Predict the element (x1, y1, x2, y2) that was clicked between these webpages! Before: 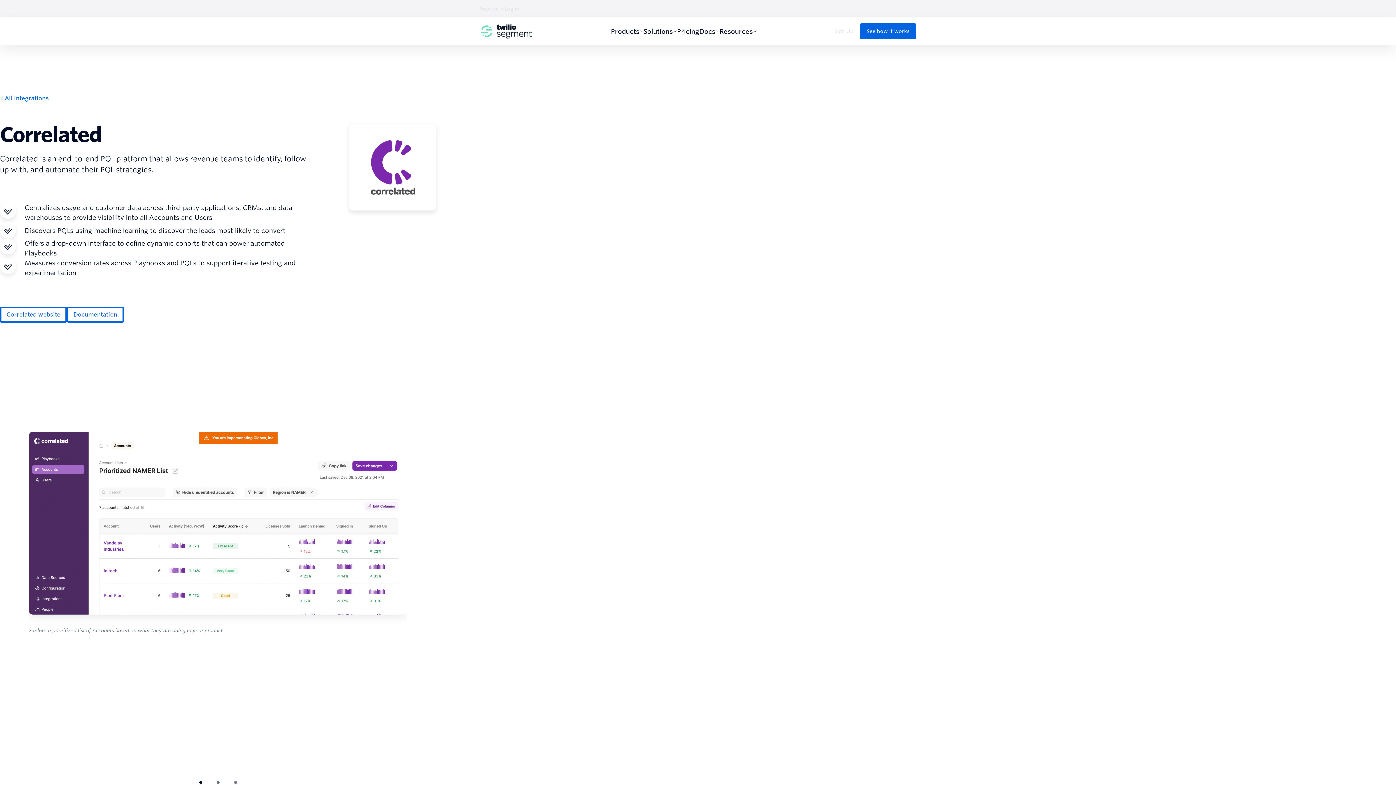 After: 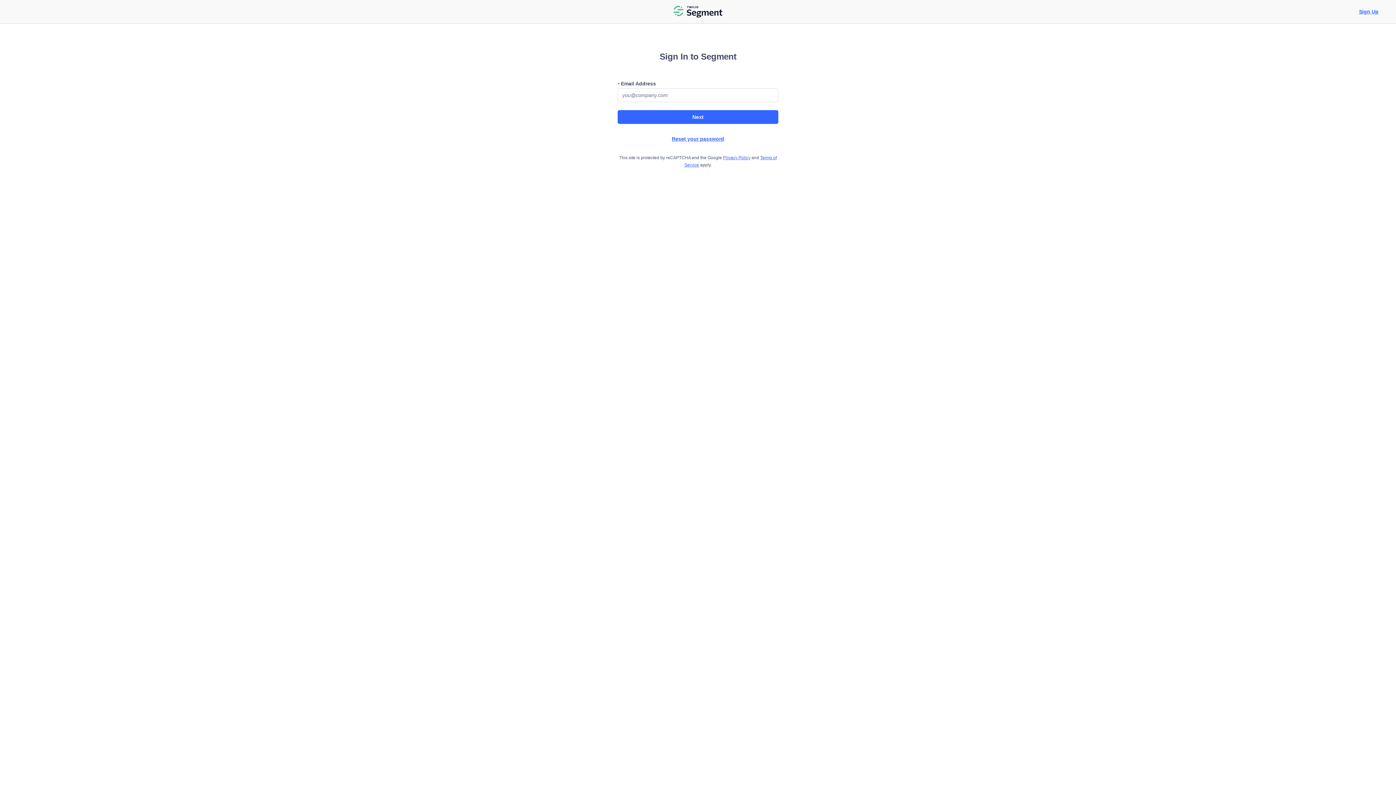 Action: label: $Log in bbox: (504, 4, 519, 13)